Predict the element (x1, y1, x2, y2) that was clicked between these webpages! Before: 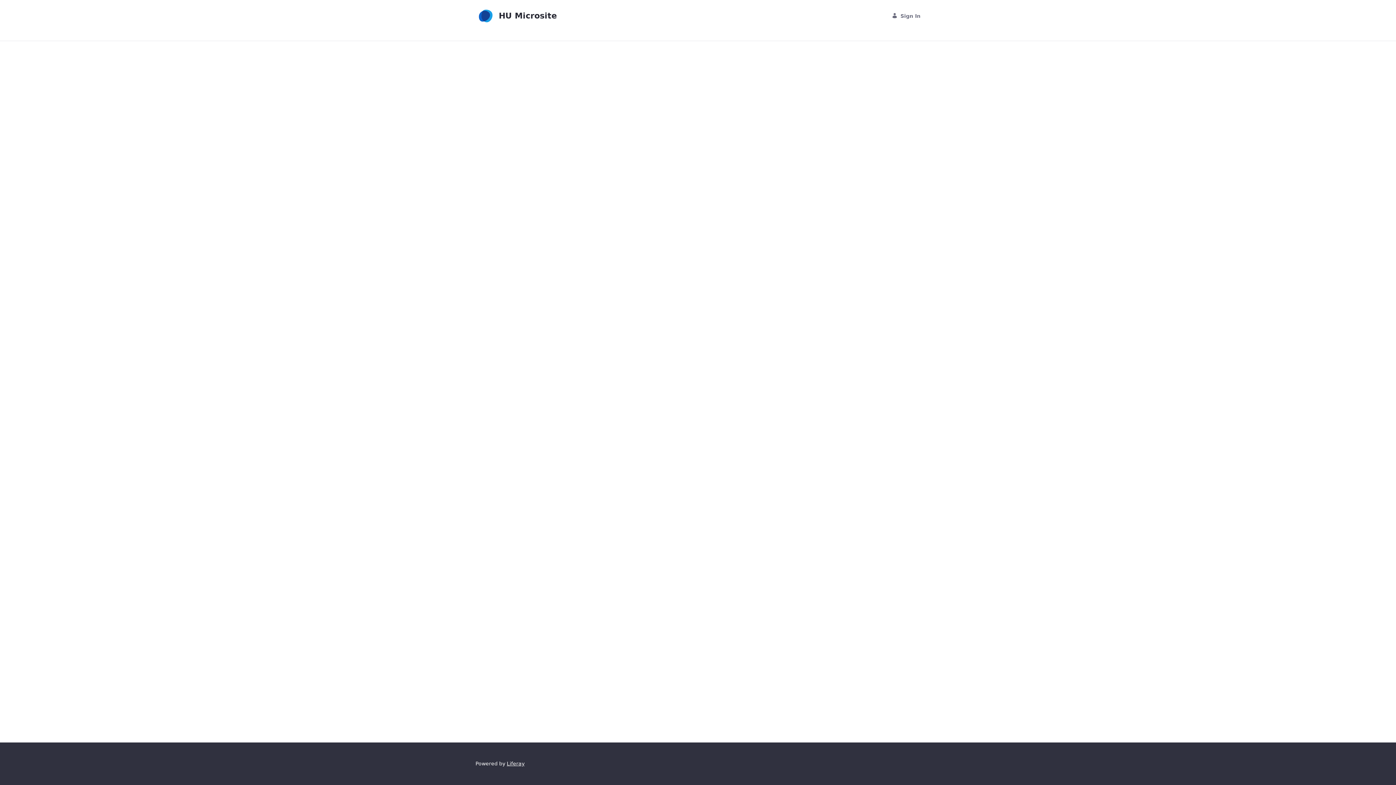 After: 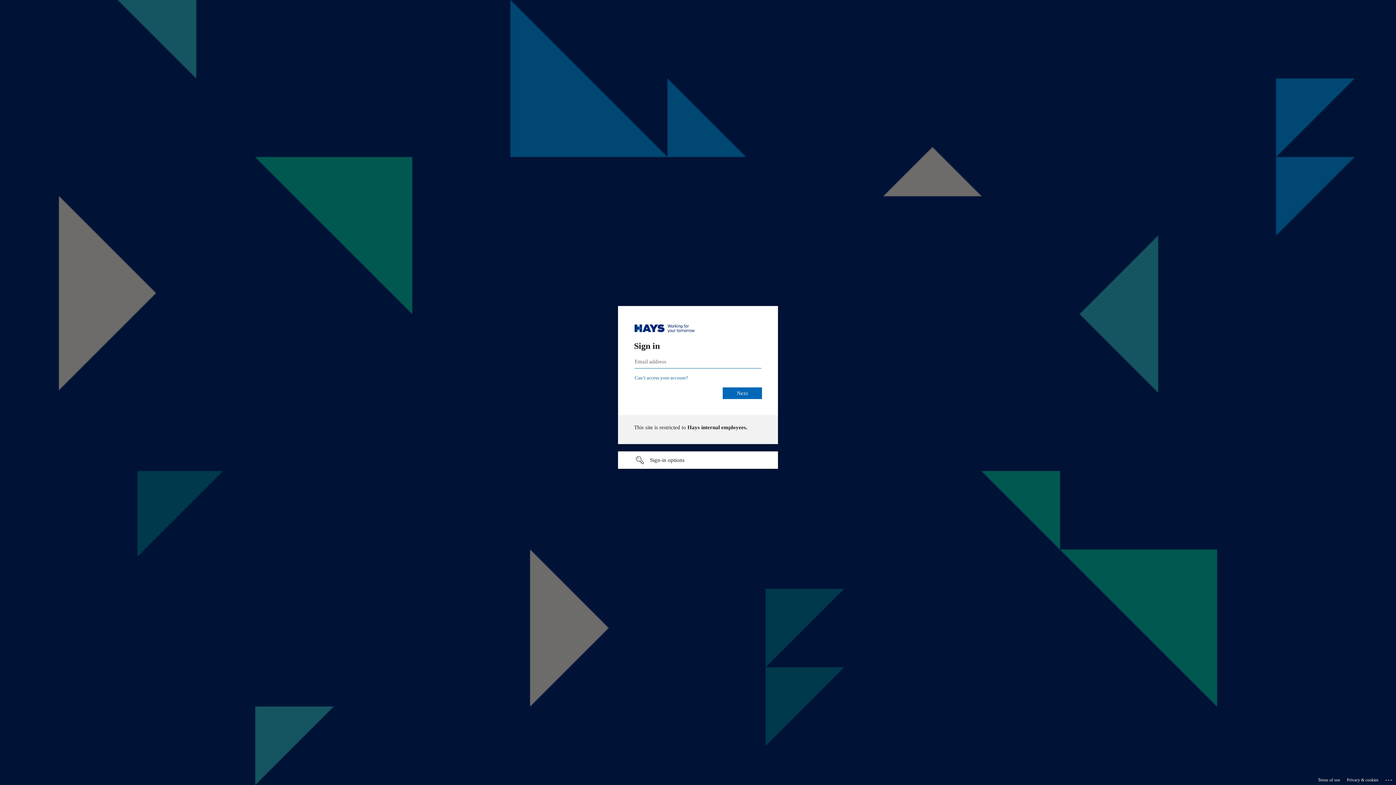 Action: label: Sign In bbox: (892, 12, 920, 19)